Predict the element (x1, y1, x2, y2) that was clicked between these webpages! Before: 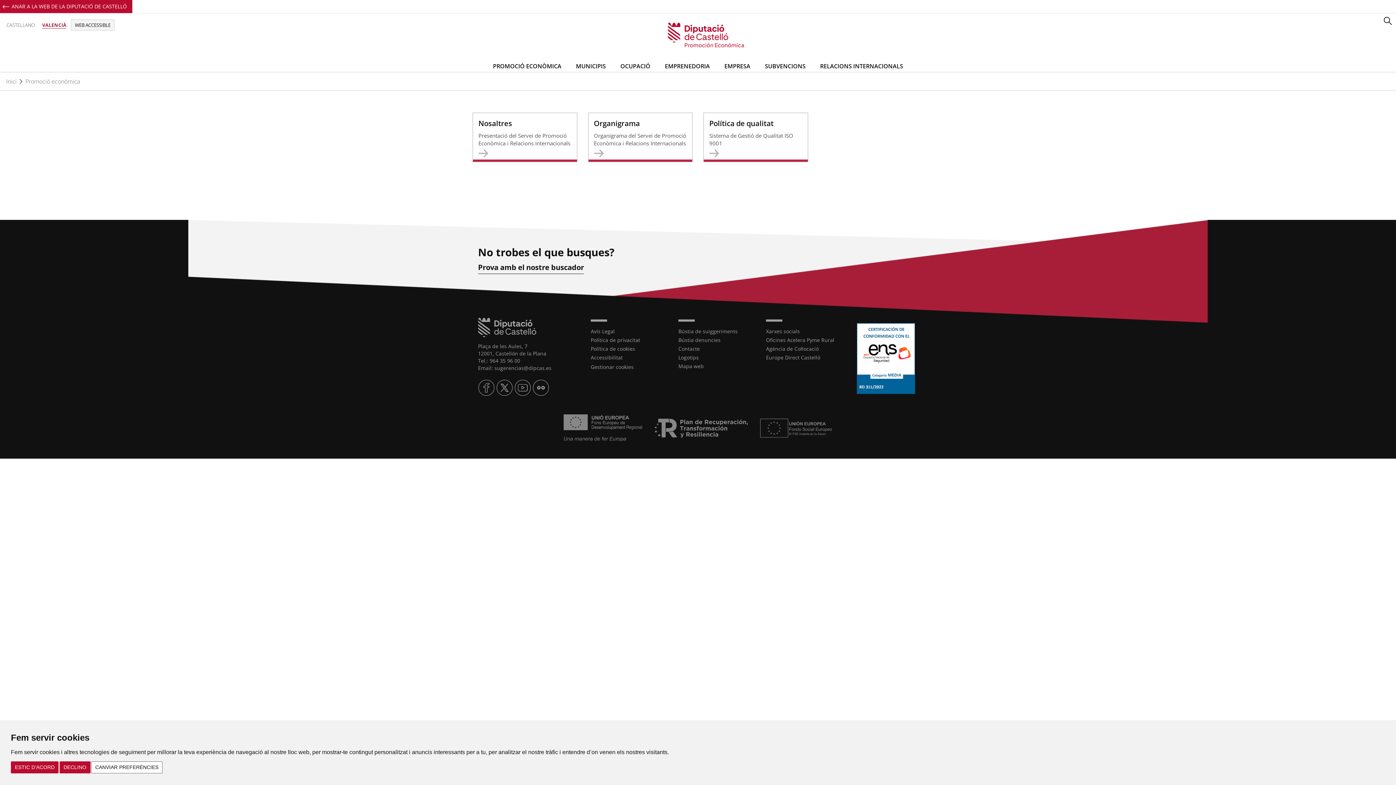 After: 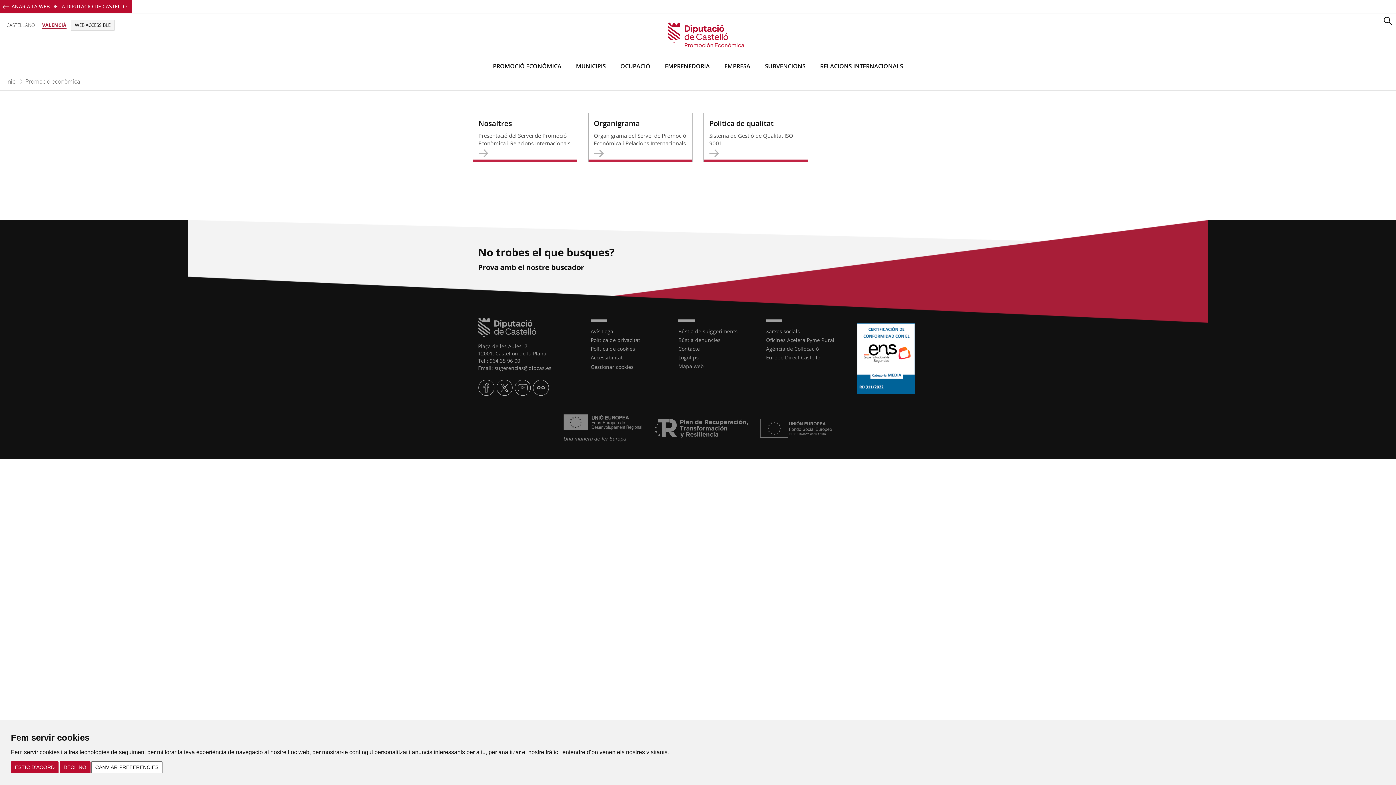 Action: label:   bbox: (557, 421, 649, 430)